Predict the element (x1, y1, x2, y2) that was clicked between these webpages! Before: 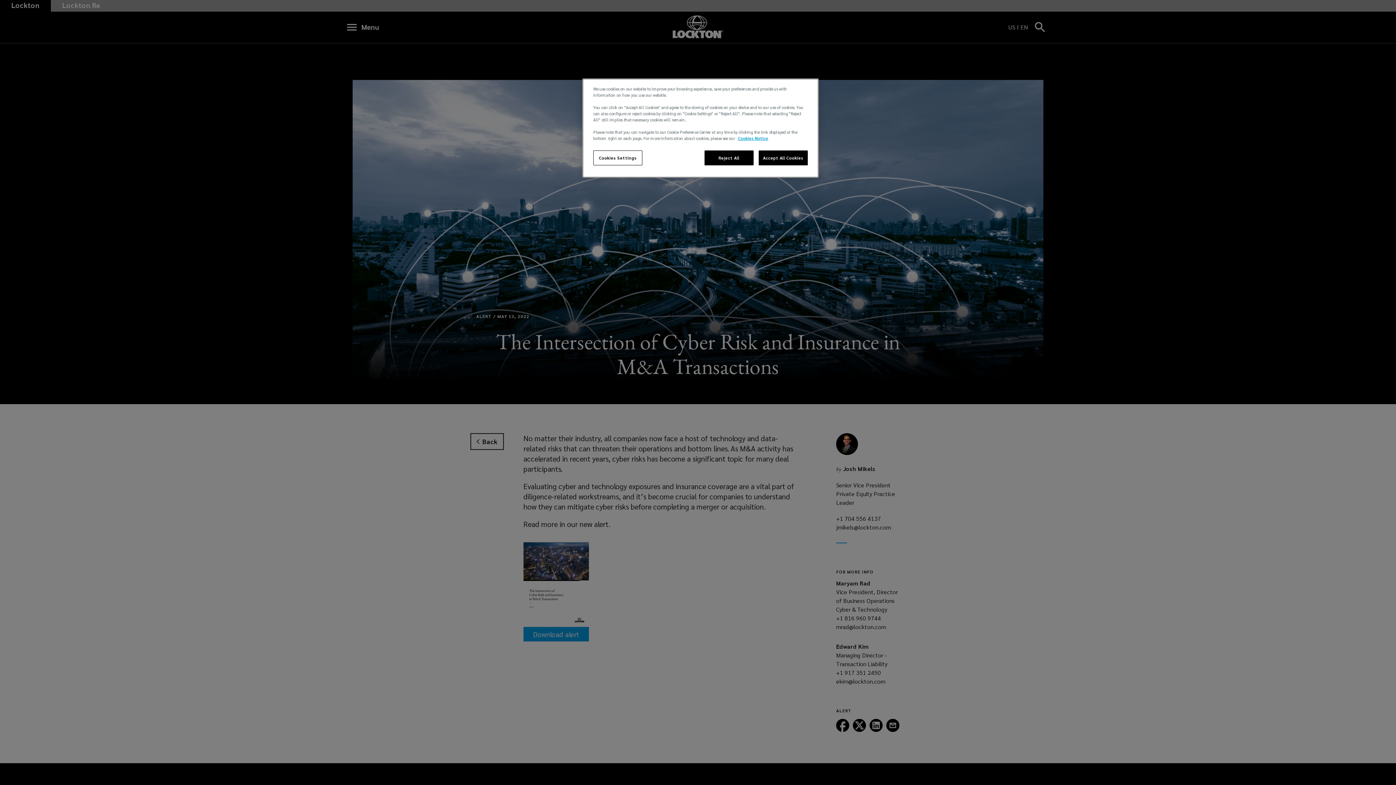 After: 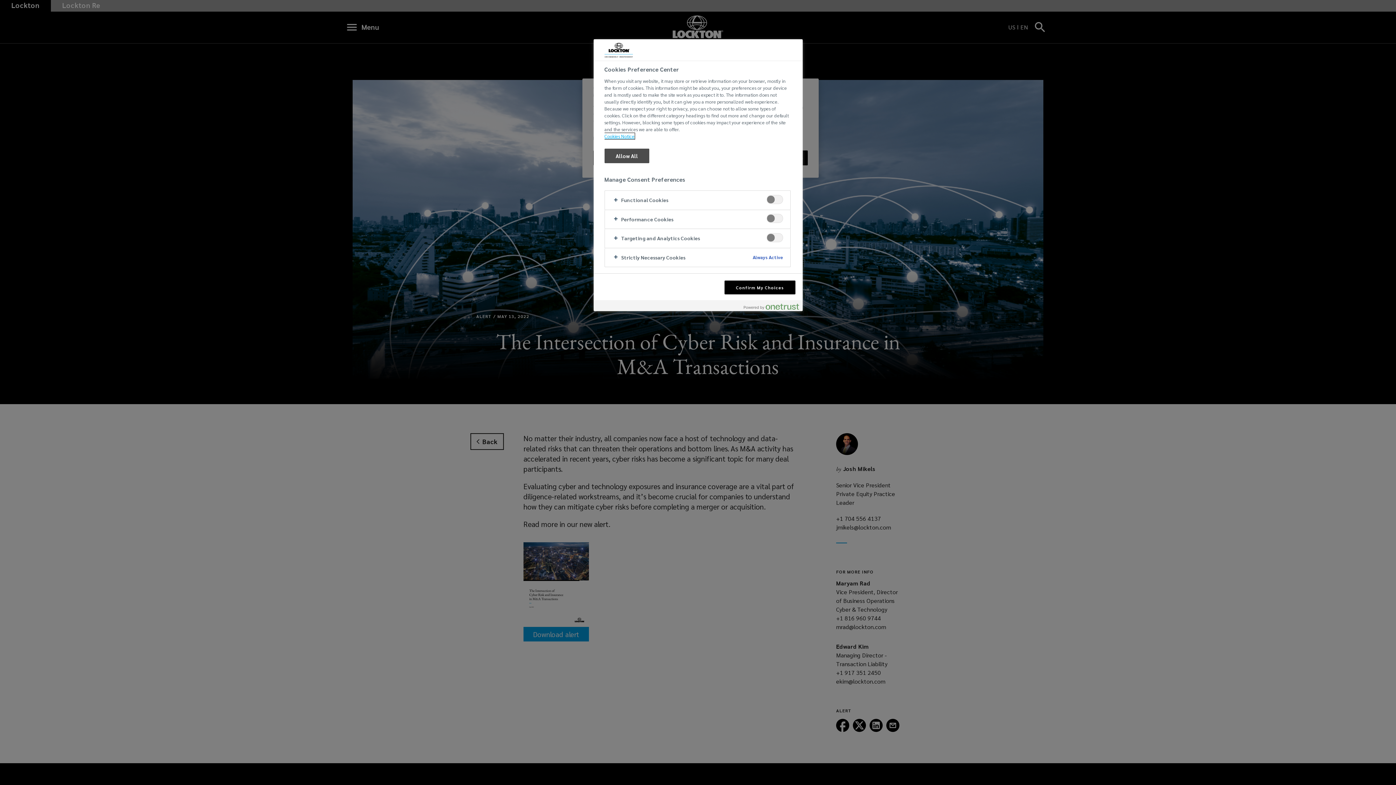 Action: bbox: (593, 150, 642, 165) label: Cookies Settings